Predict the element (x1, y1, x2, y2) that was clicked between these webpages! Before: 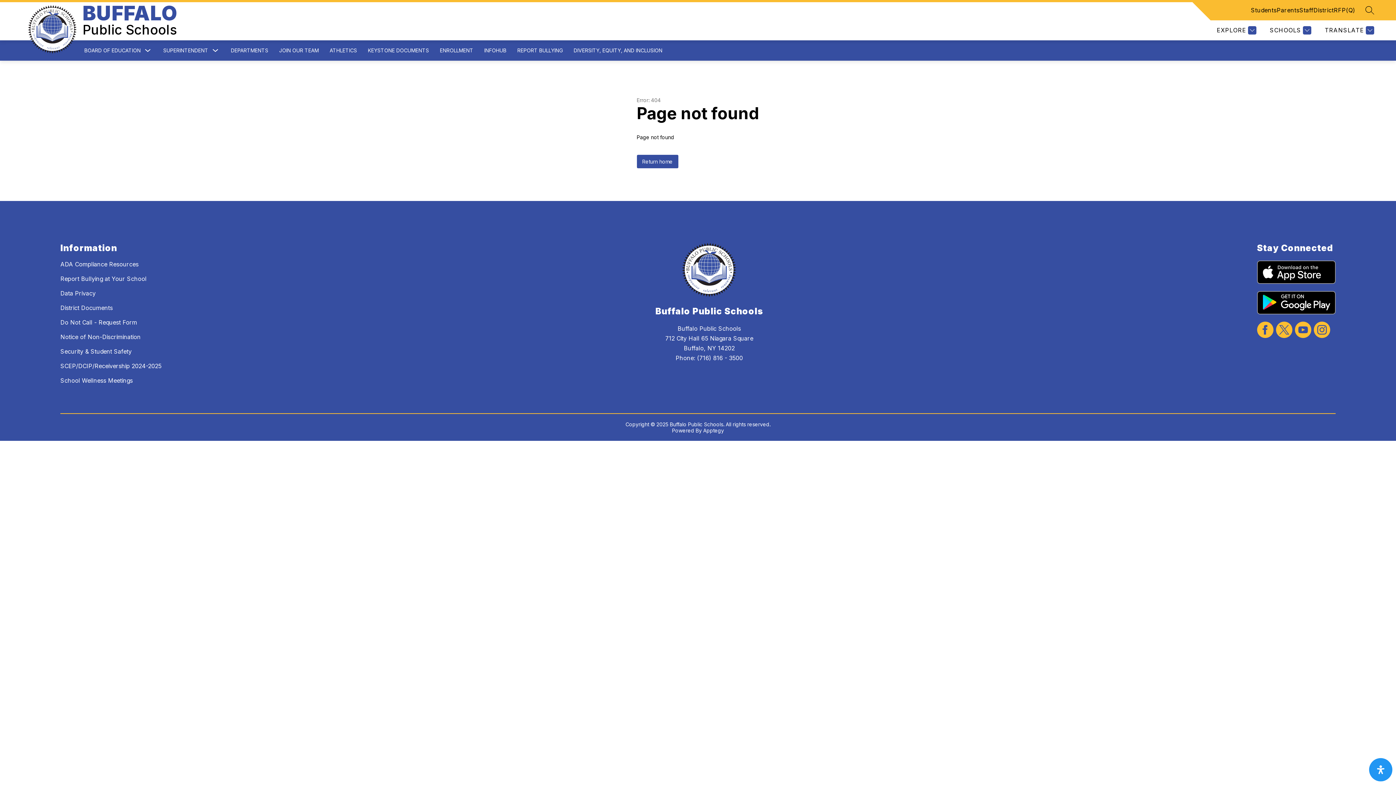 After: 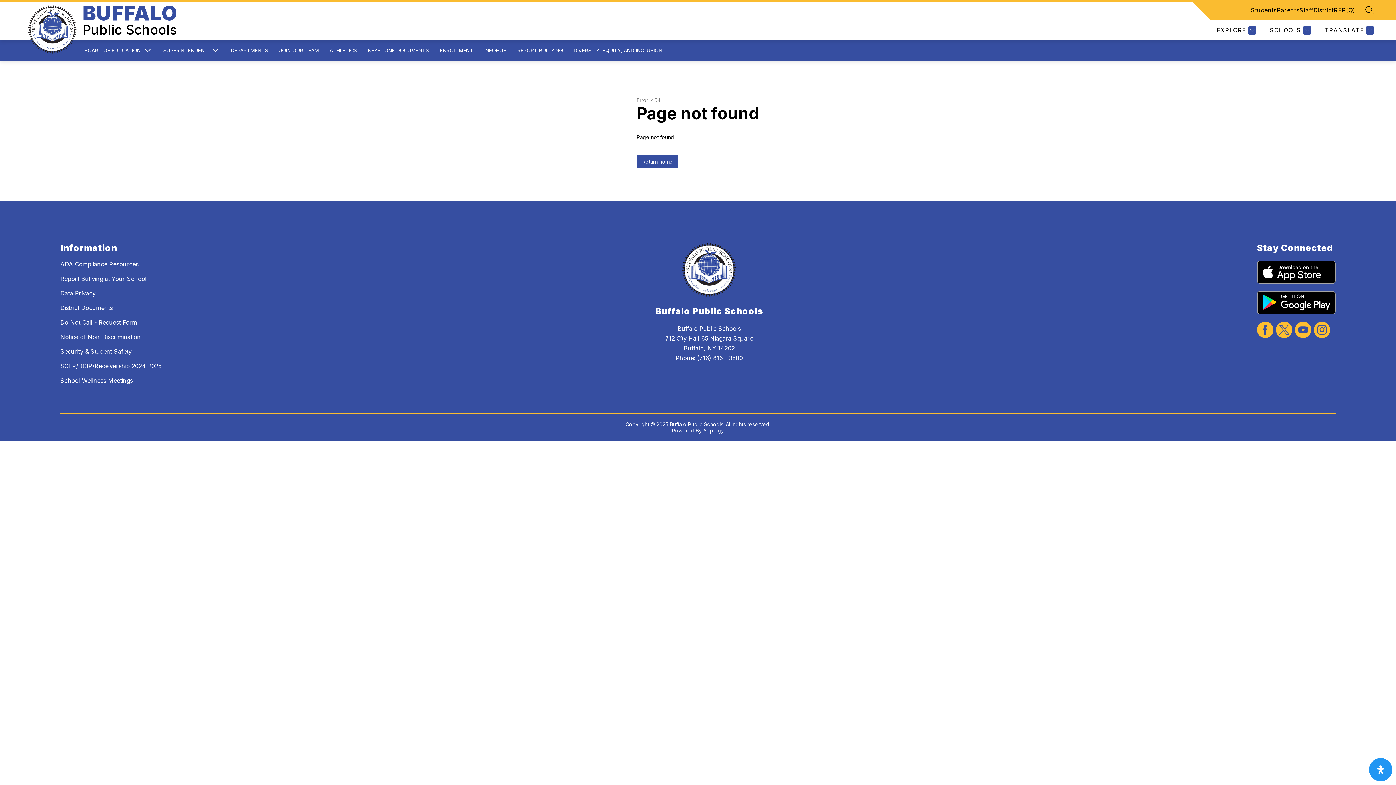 Action: bbox: (1257, 260, 1335, 284)